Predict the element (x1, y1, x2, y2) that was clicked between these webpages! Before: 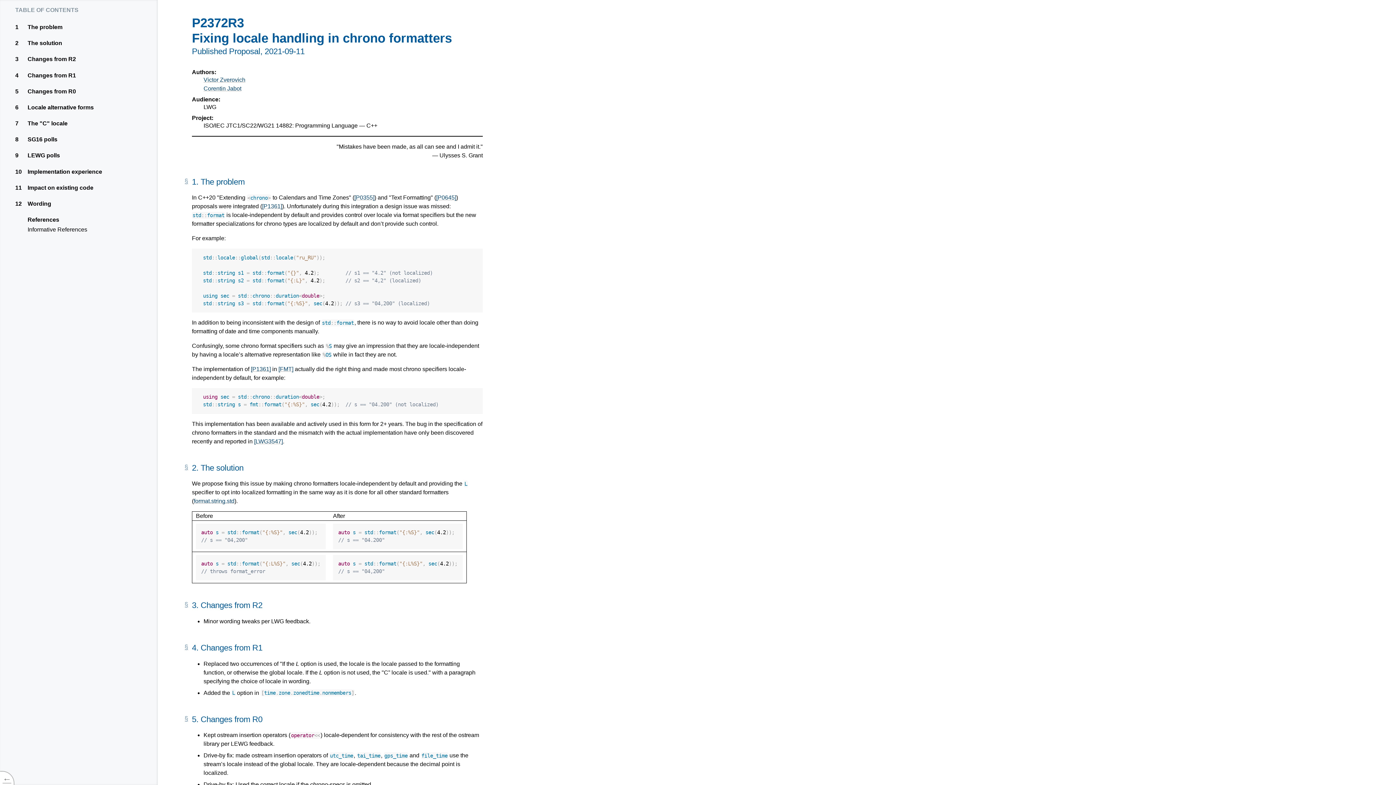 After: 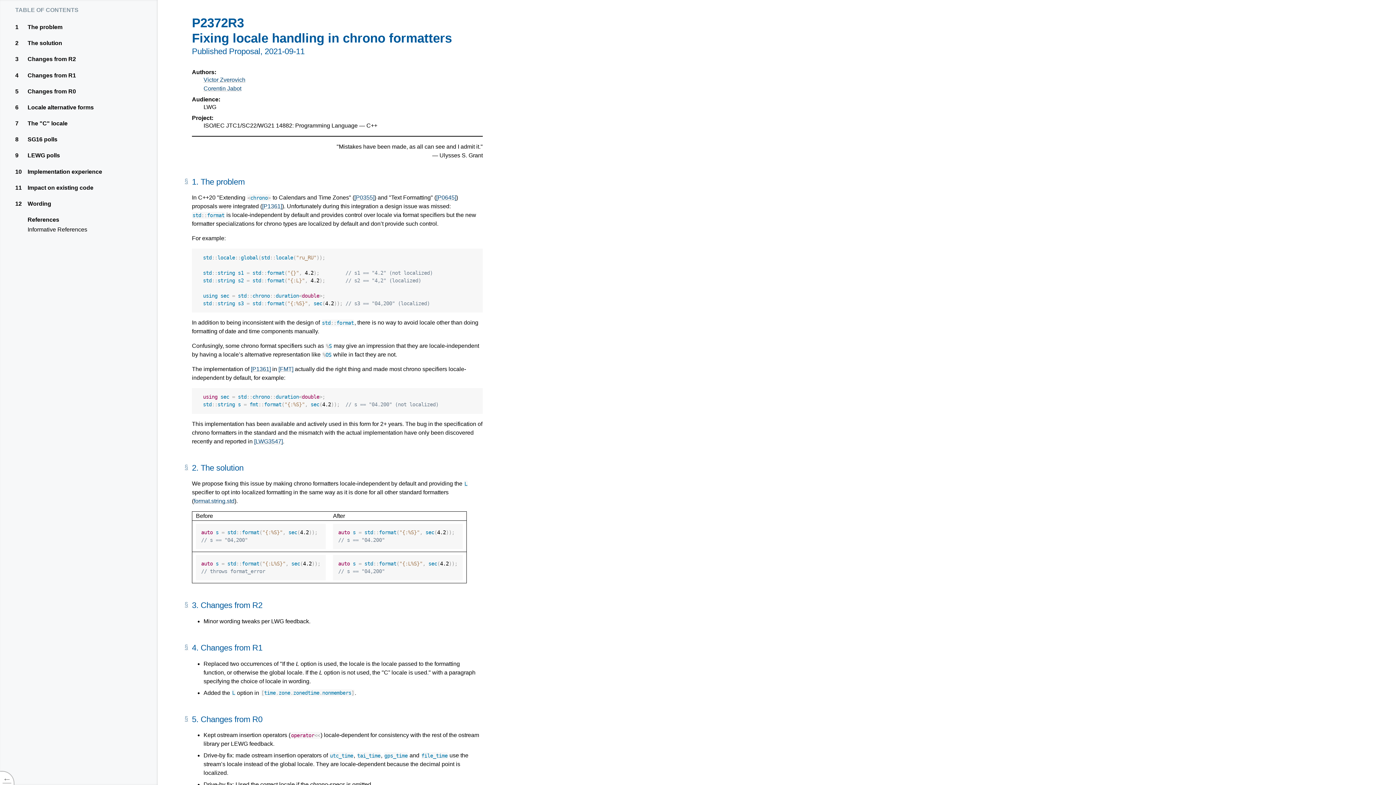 Action: label: Corentin Jabot bbox: (203, 85, 241, 91)